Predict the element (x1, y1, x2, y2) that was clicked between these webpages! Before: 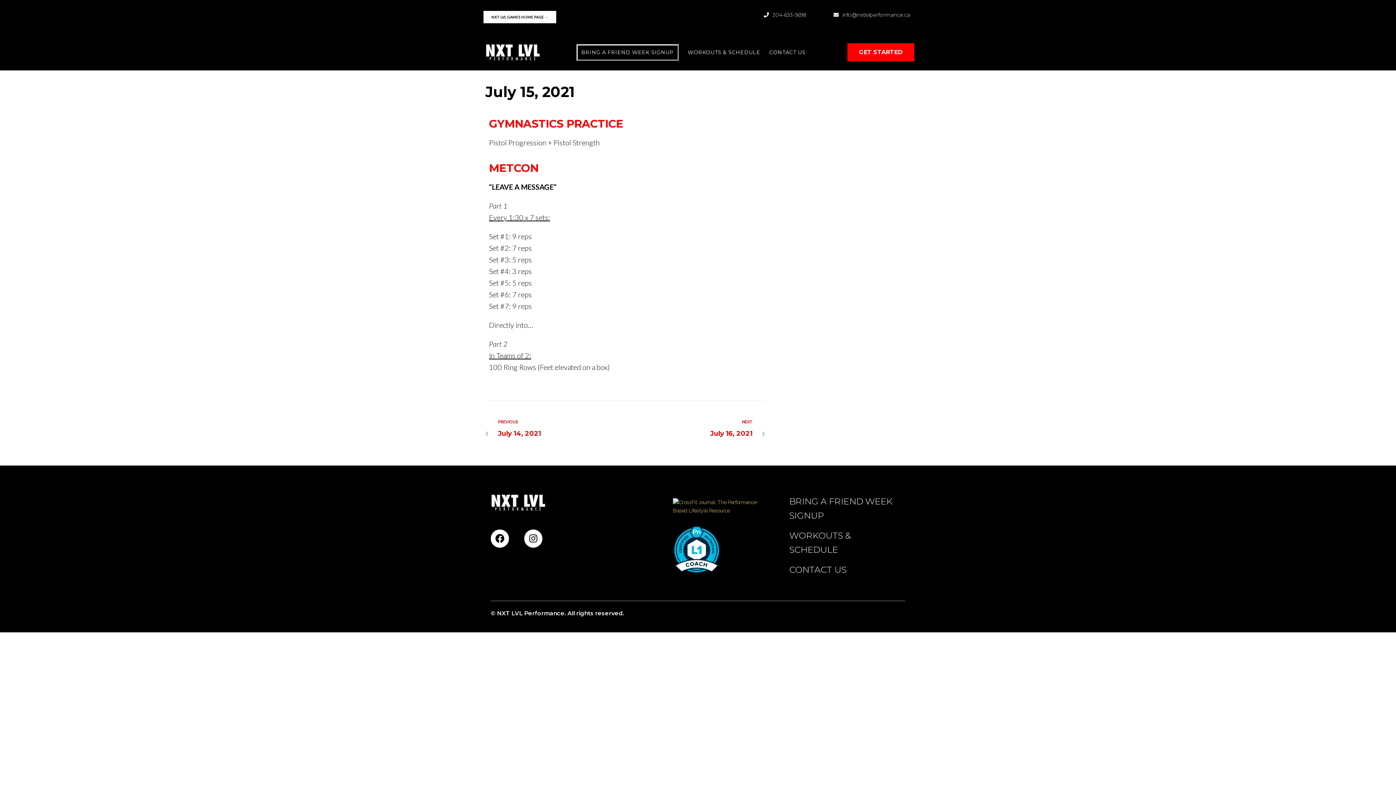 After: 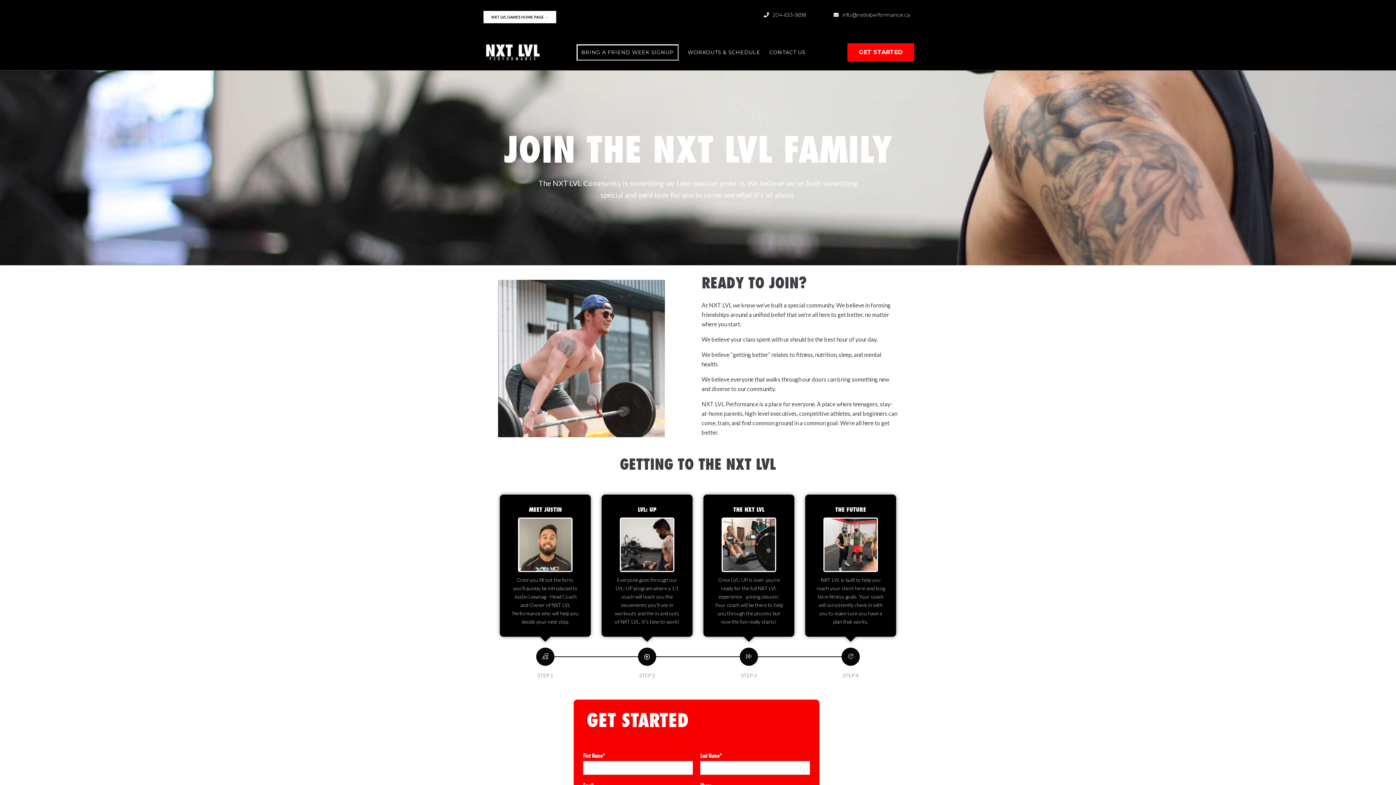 Action: label: GET STARTED bbox: (847, 43, 914, 61)